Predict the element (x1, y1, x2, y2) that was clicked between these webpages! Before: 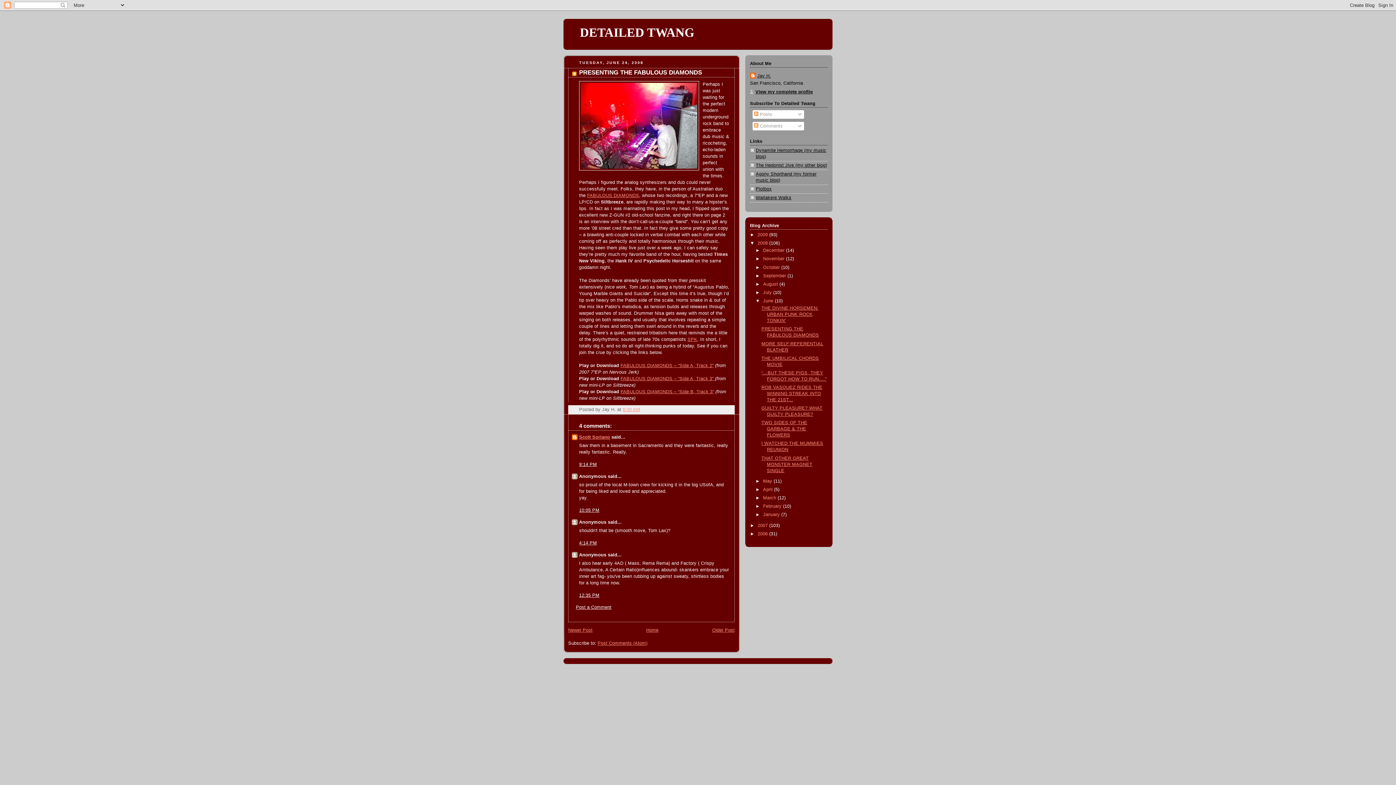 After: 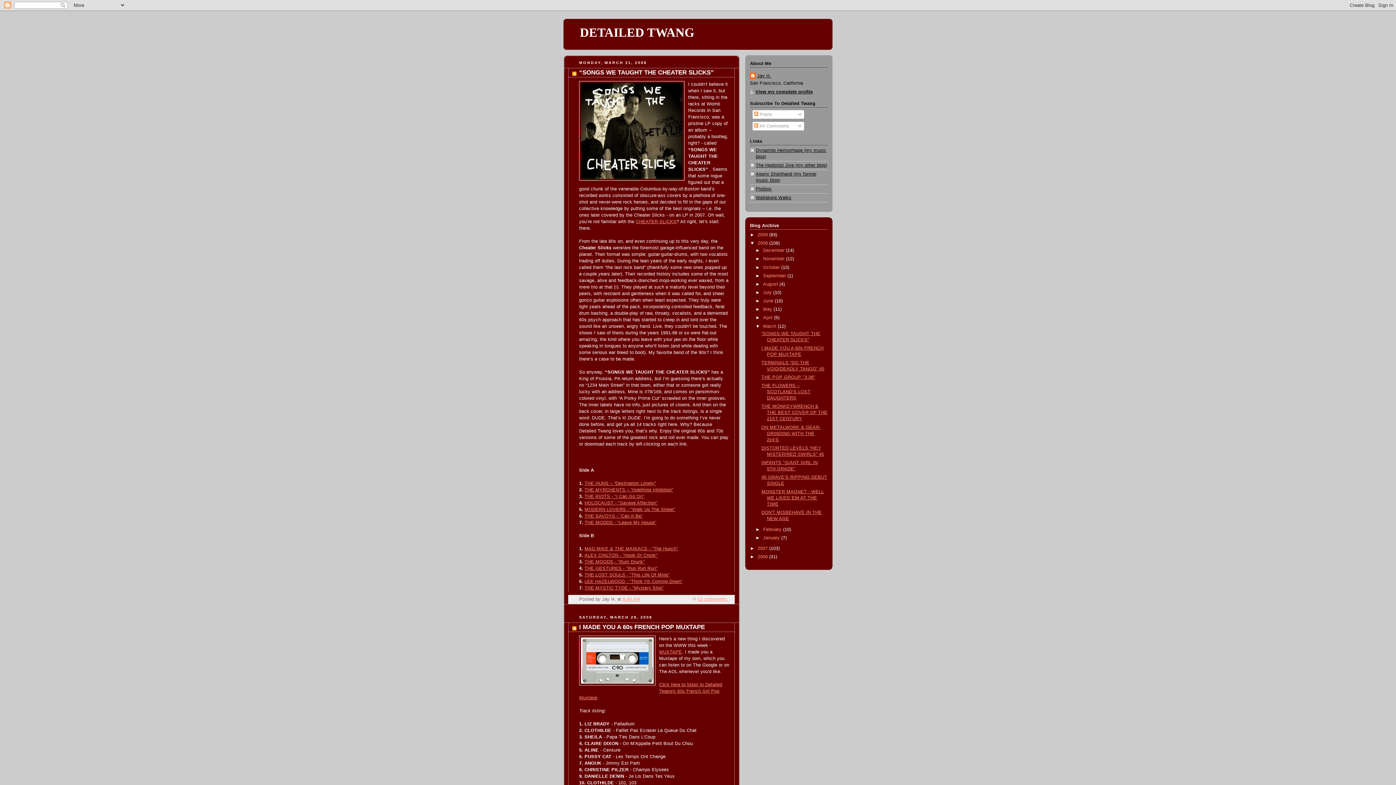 Action: bbox: (763, 495, 777, 500) label: March 